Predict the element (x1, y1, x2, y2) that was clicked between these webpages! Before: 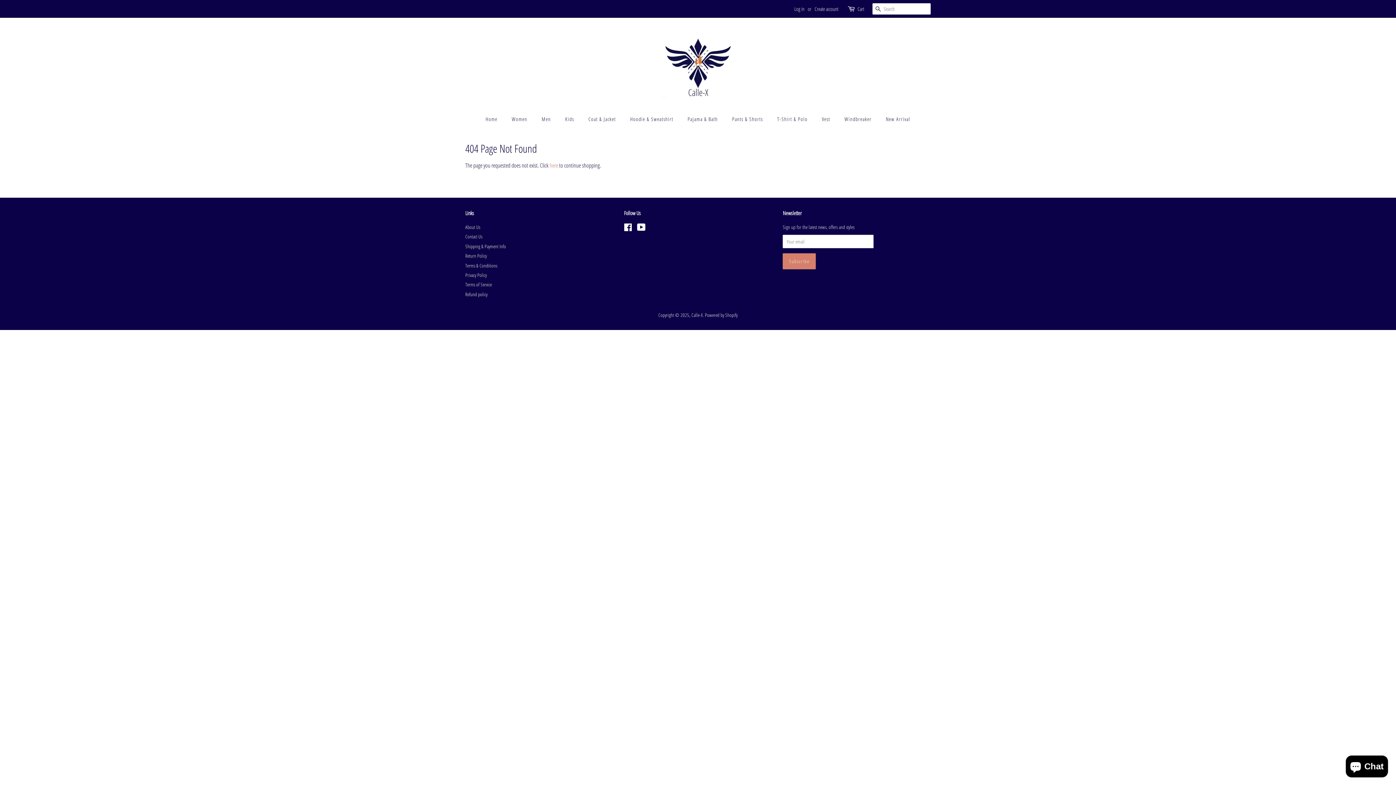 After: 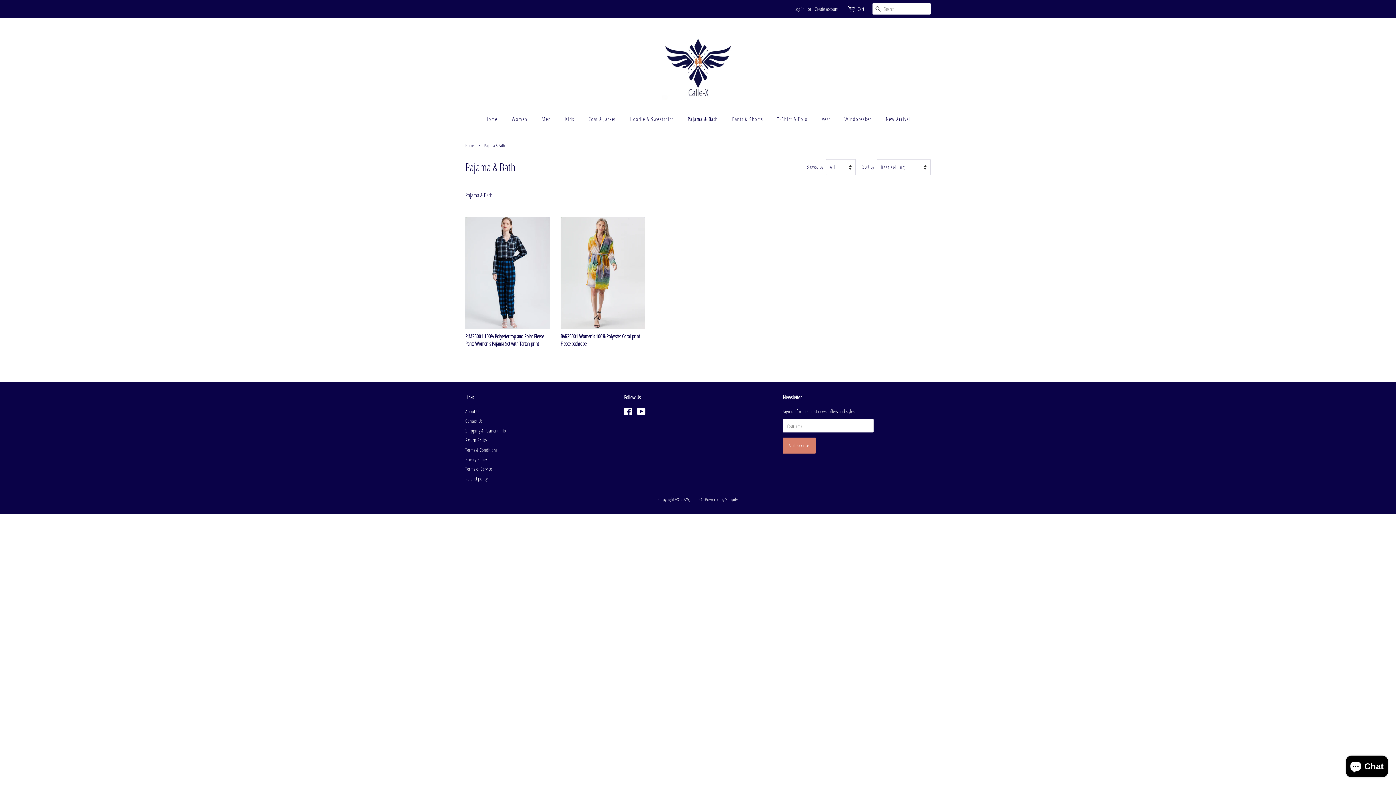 Action: label: Pajama & Bath bbox: (682, 112, 725, 125)